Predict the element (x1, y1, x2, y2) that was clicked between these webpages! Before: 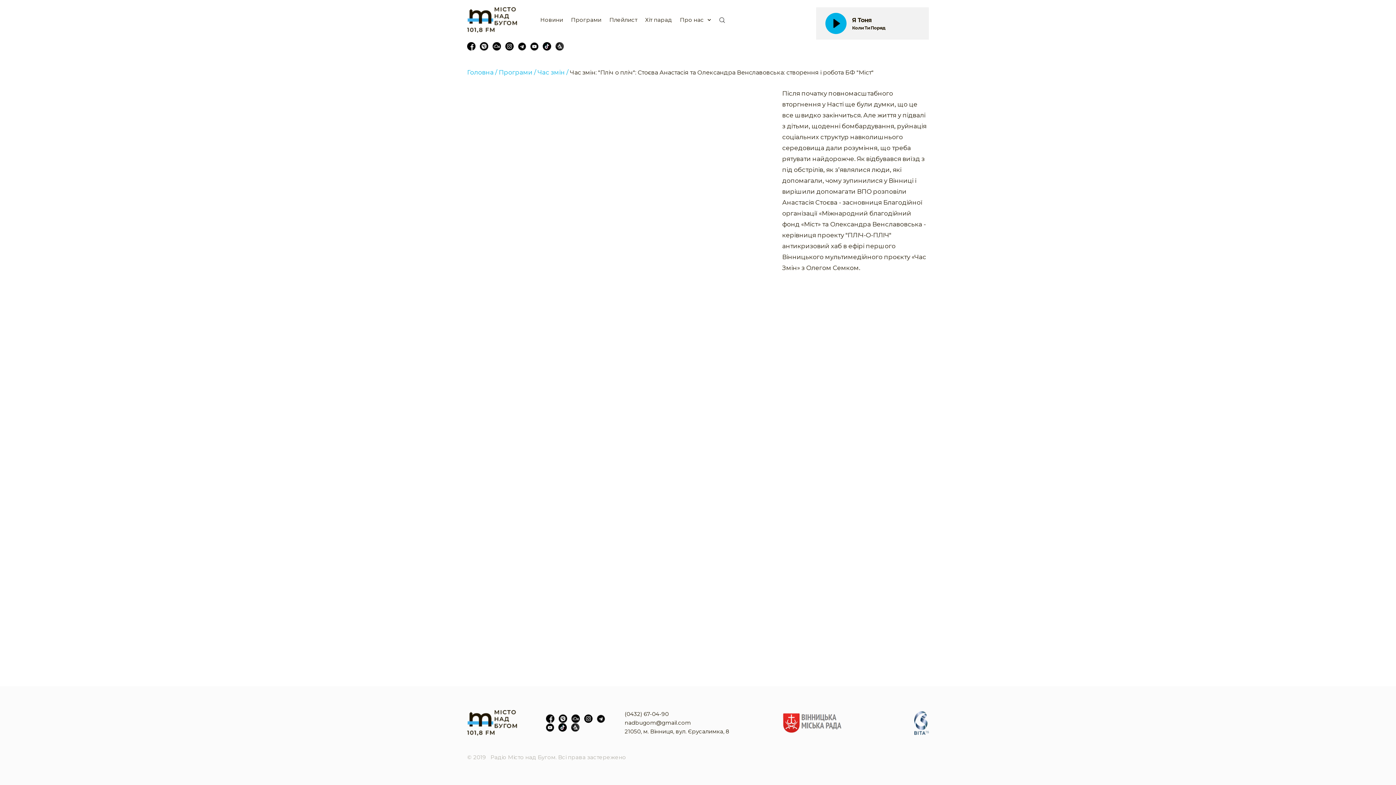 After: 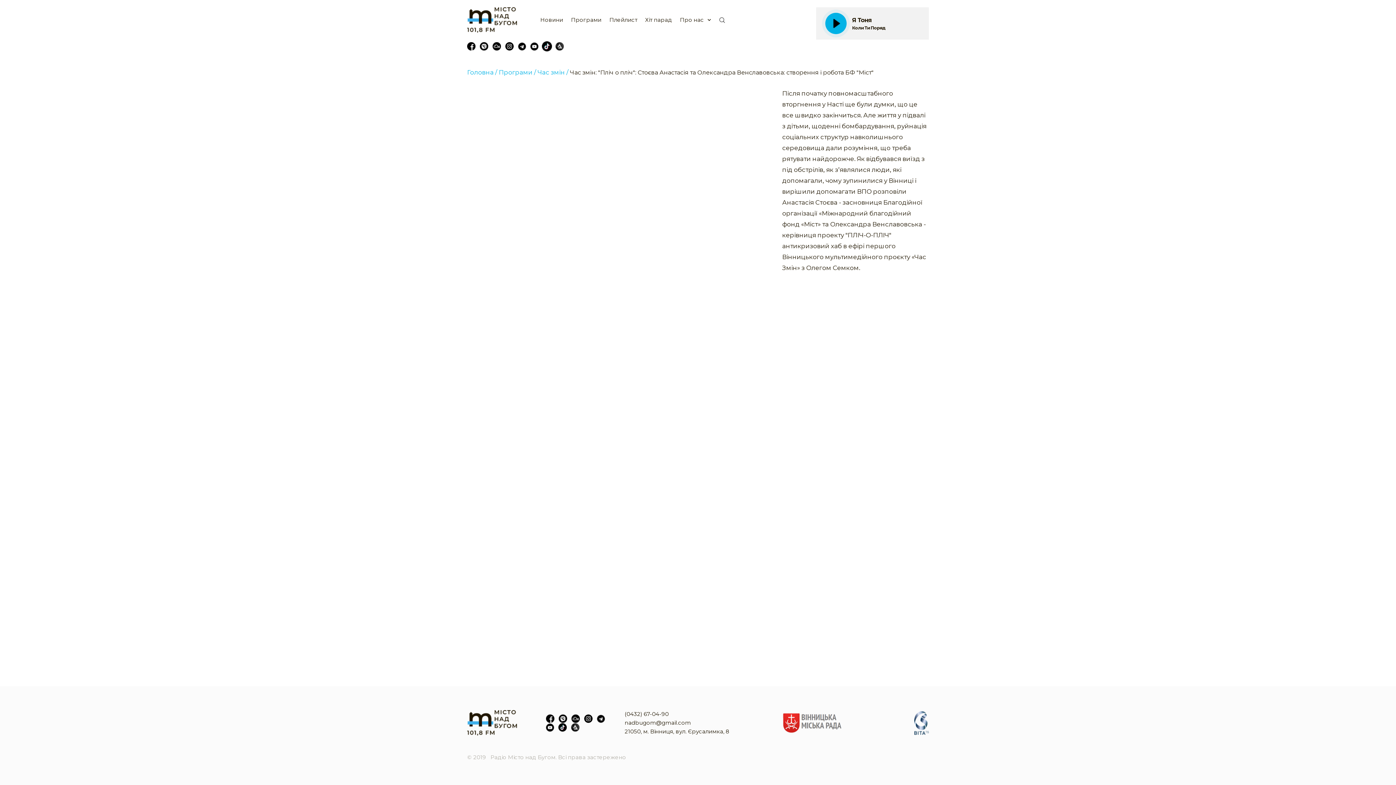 Action: label:   bbox: (542, 42, 552, 49)